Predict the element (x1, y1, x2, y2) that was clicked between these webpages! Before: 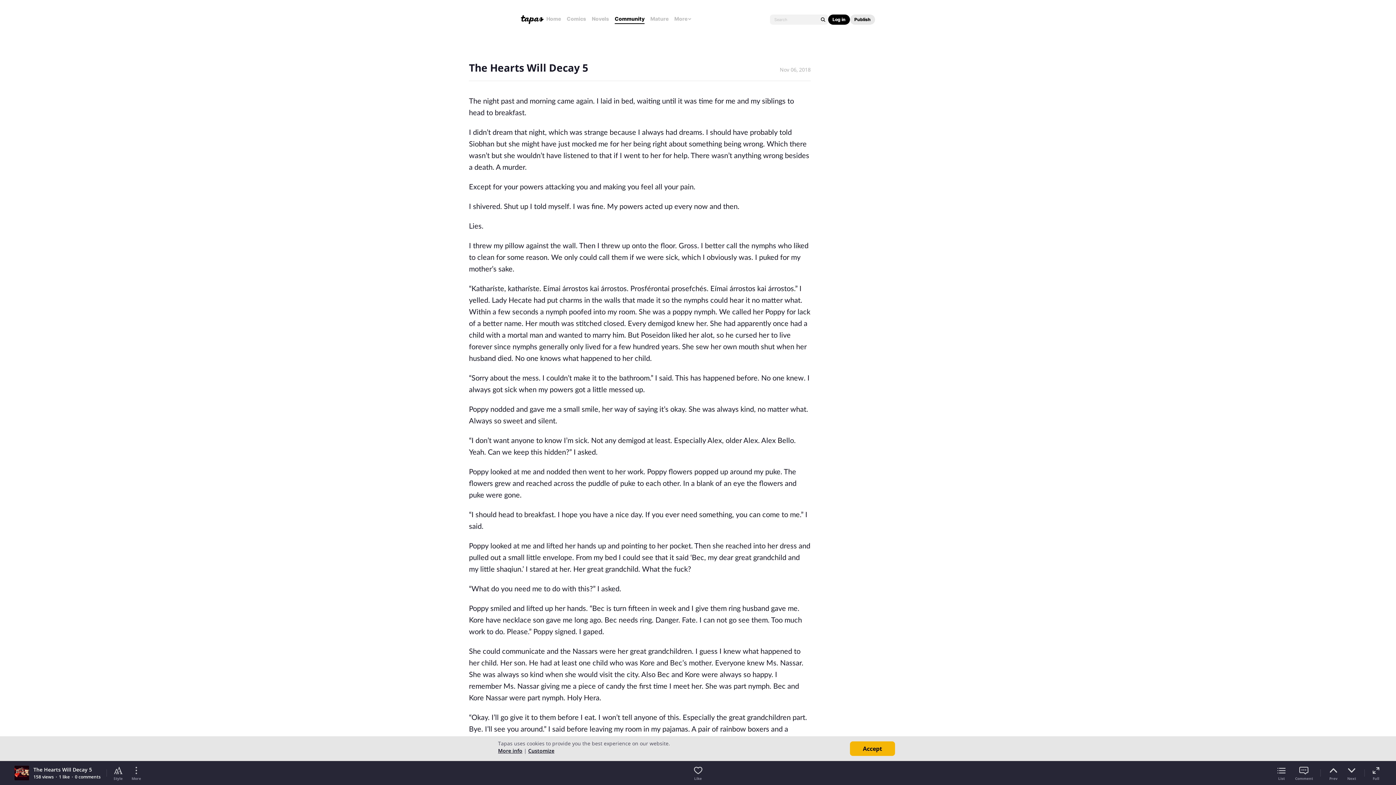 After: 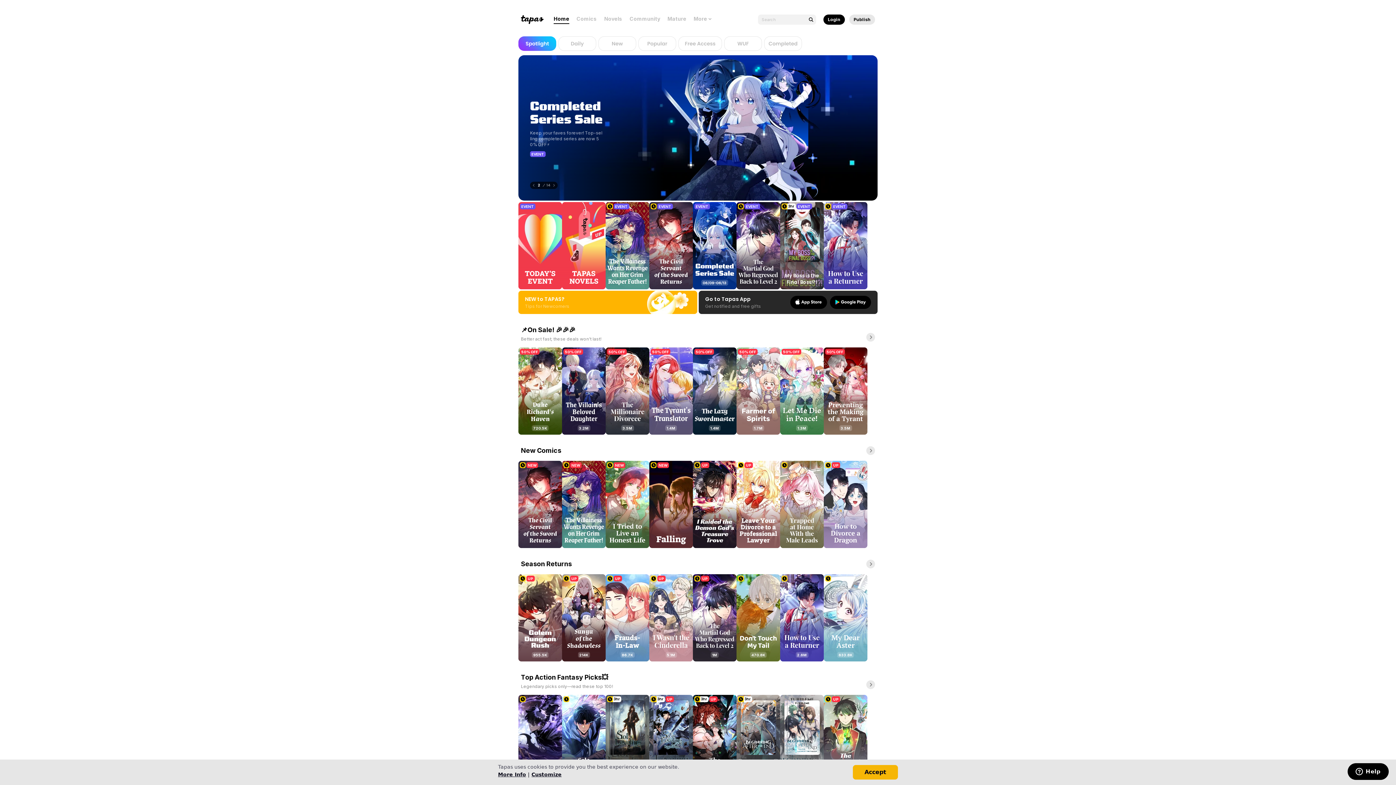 Action: bbox: (521, 15, 543, 24)